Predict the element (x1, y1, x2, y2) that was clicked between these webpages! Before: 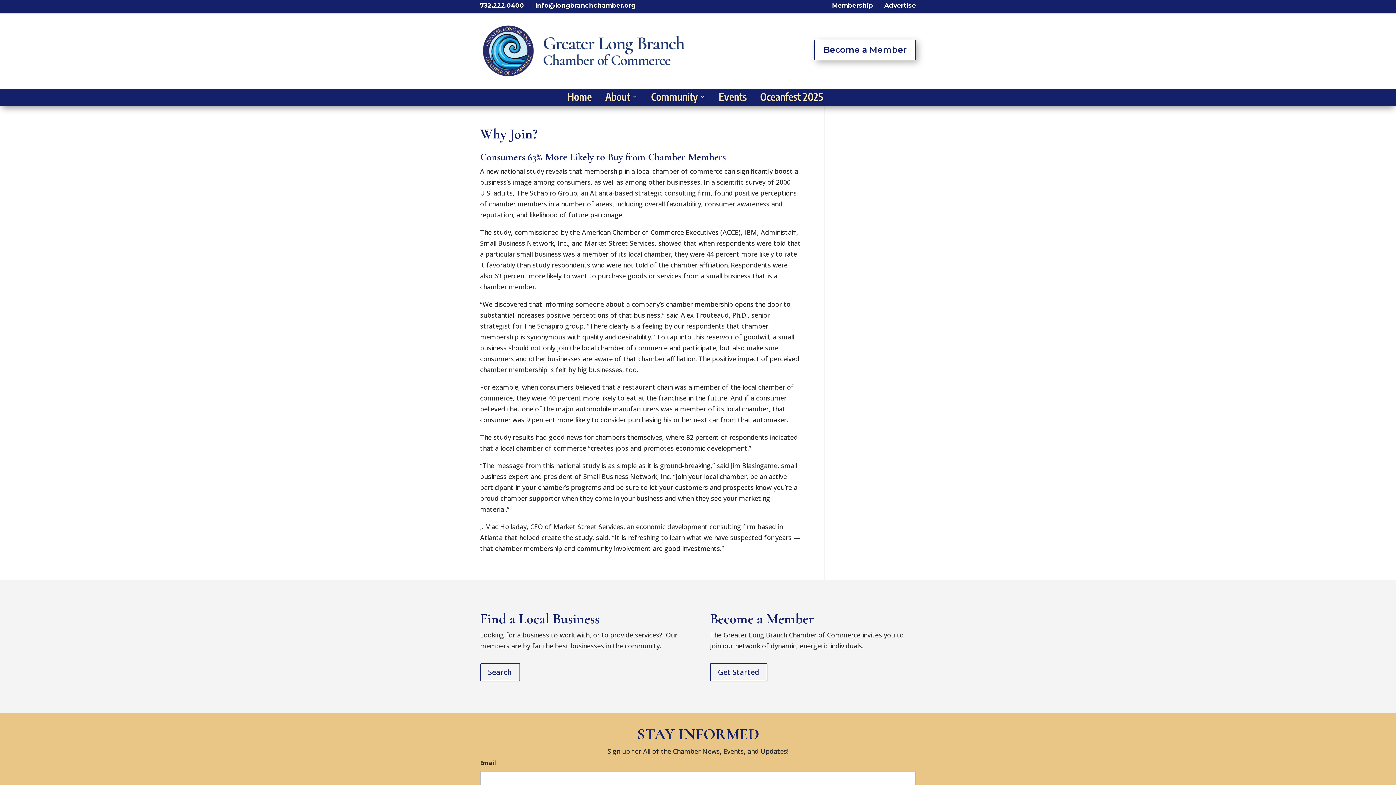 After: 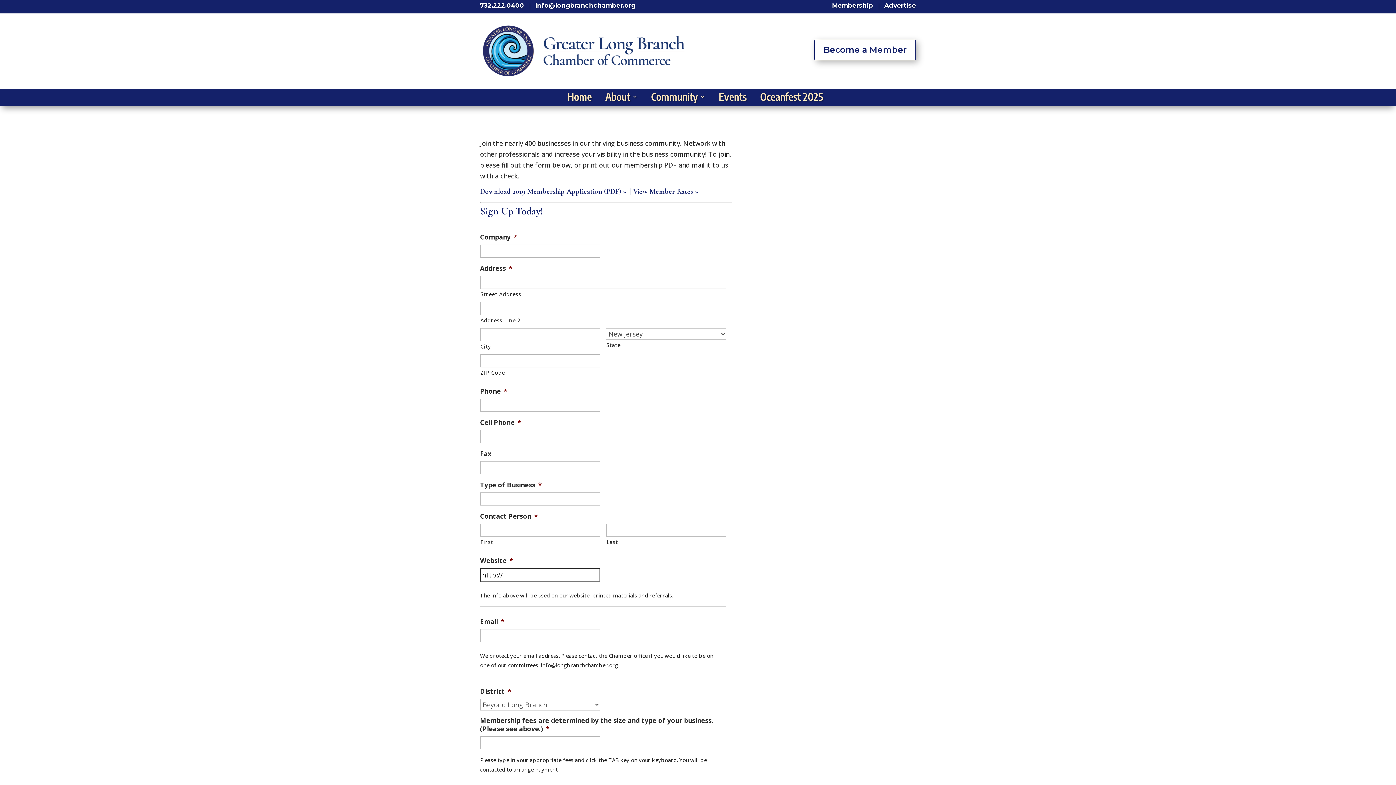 Action: label: Become a Member bbox: (814, 39, 916, 60)